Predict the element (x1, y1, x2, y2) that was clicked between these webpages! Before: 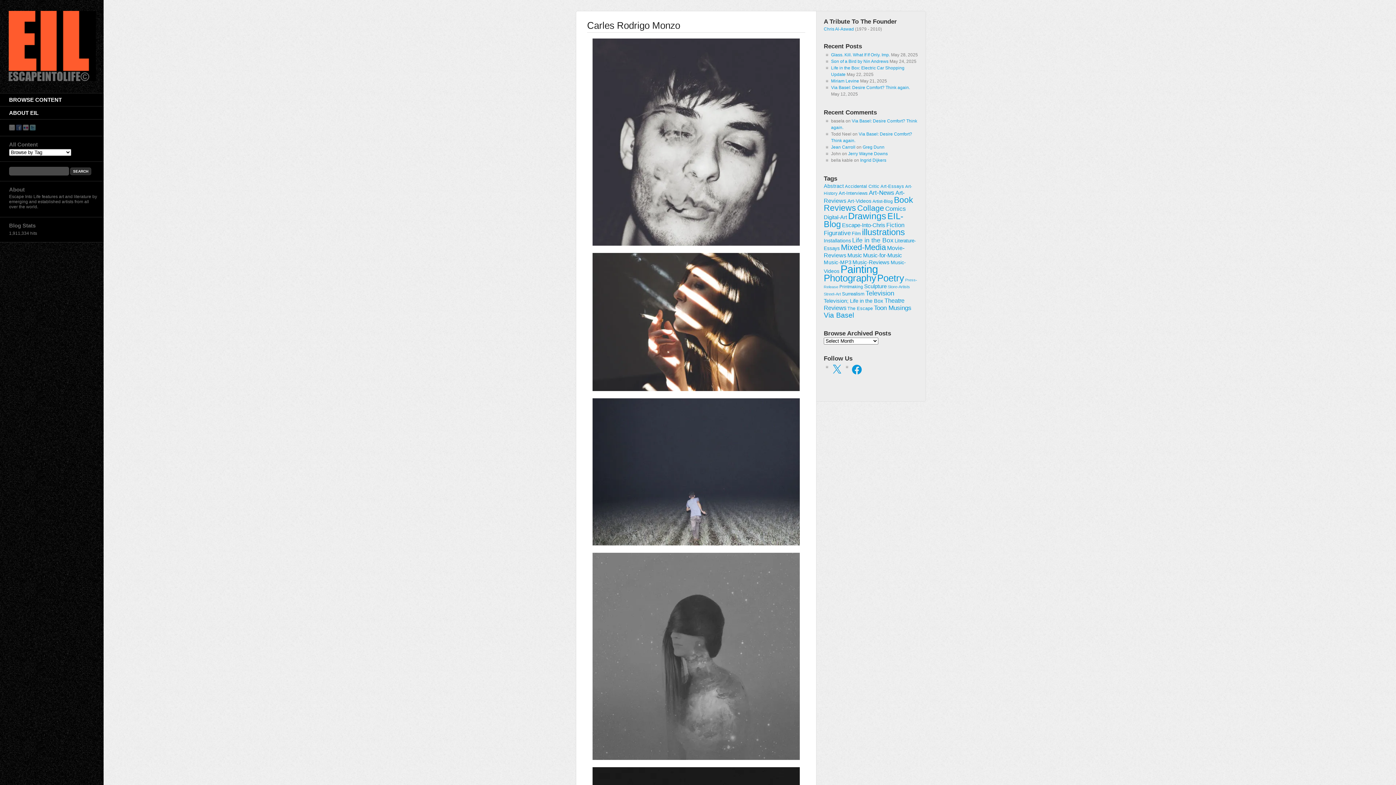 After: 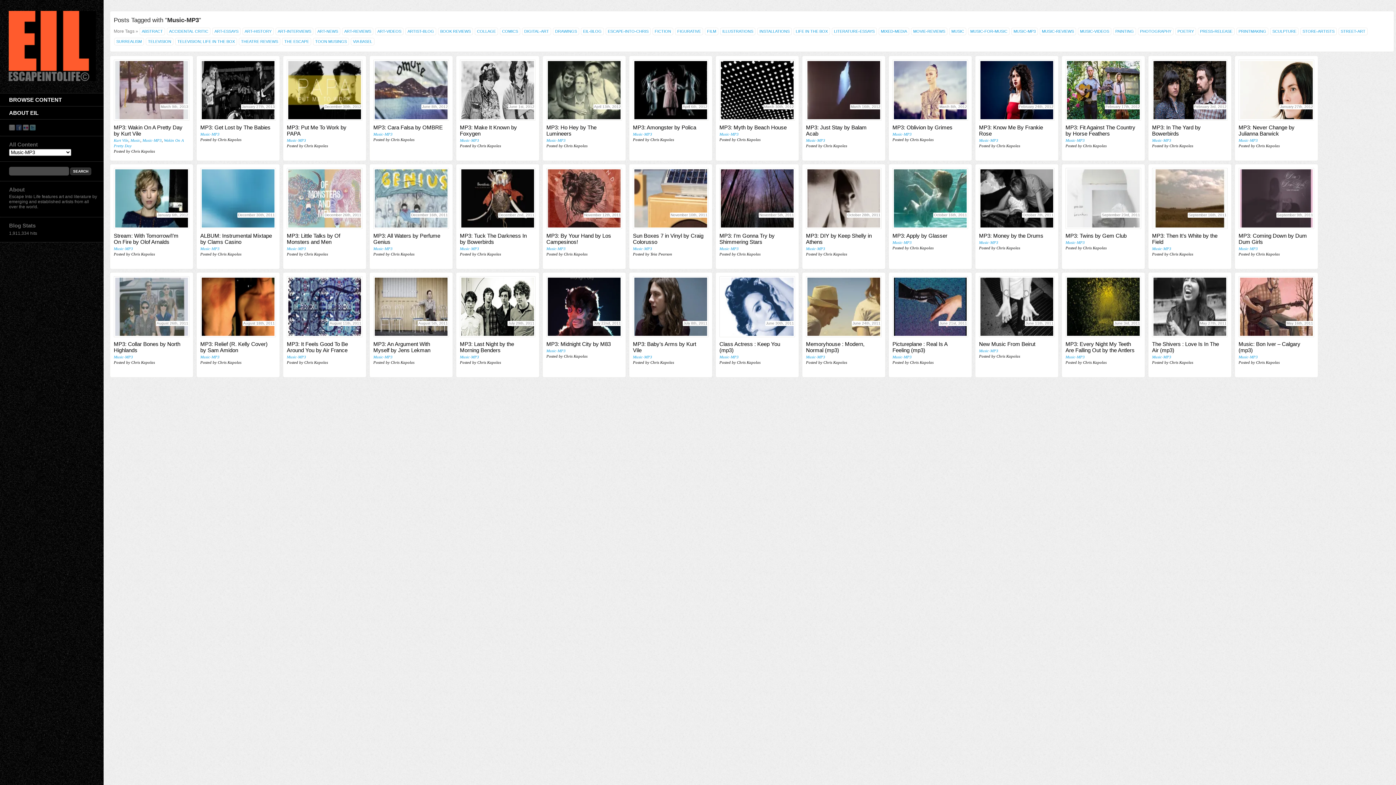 Action: label: Music-MP3 (42 items) bbox: (824, 259, 851, 265)